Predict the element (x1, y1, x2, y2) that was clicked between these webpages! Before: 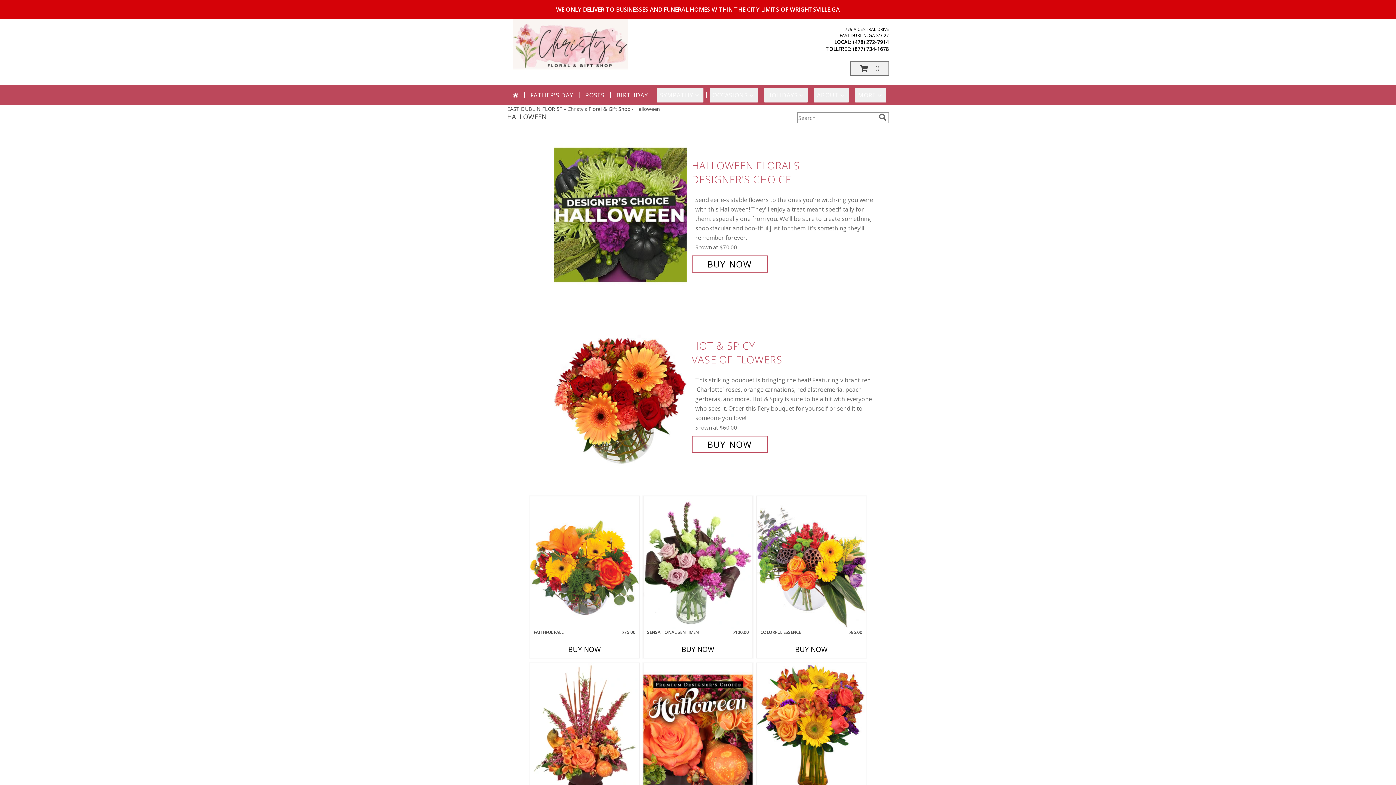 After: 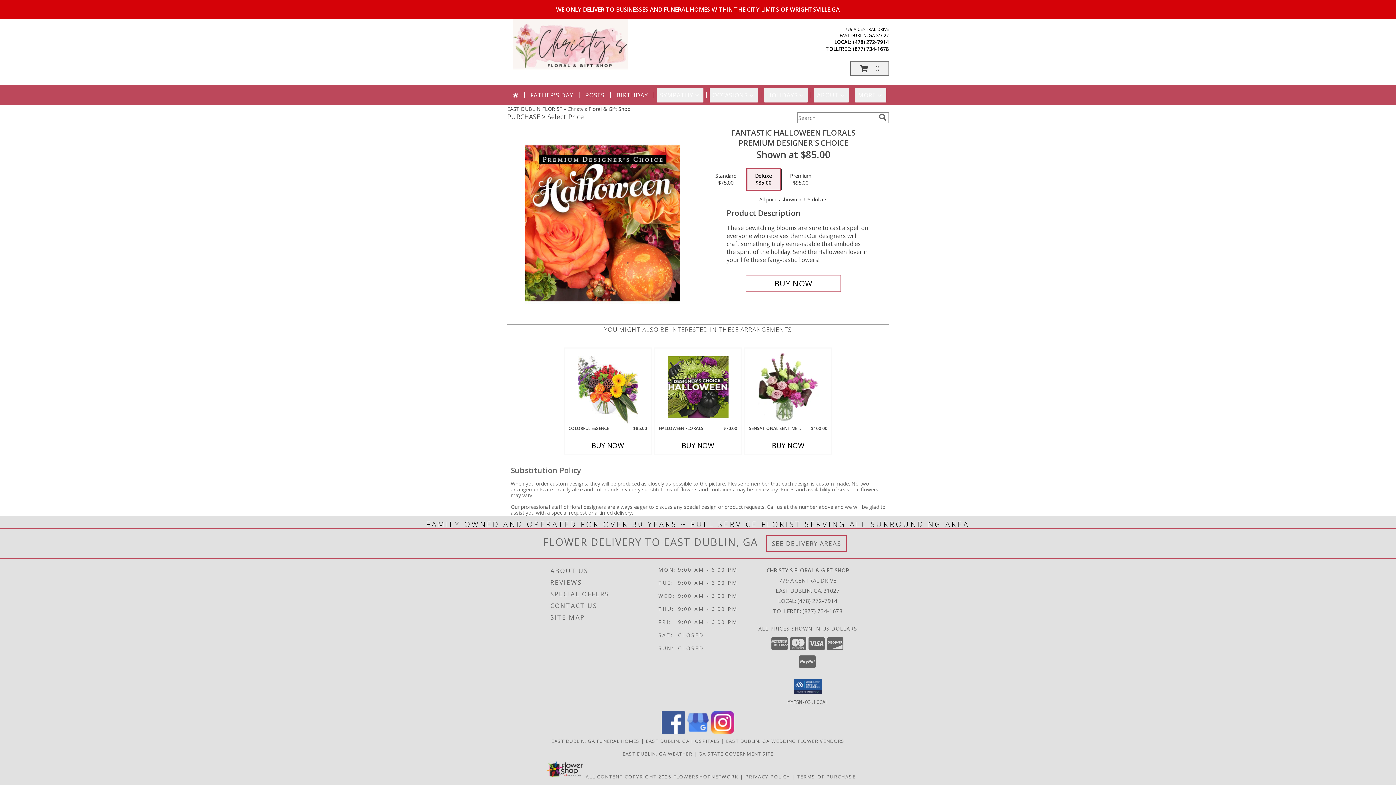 Action: label: View Fantastic Halloween Florals Premium Designer's Choice Info bbox: (643, 663, 752, 796)